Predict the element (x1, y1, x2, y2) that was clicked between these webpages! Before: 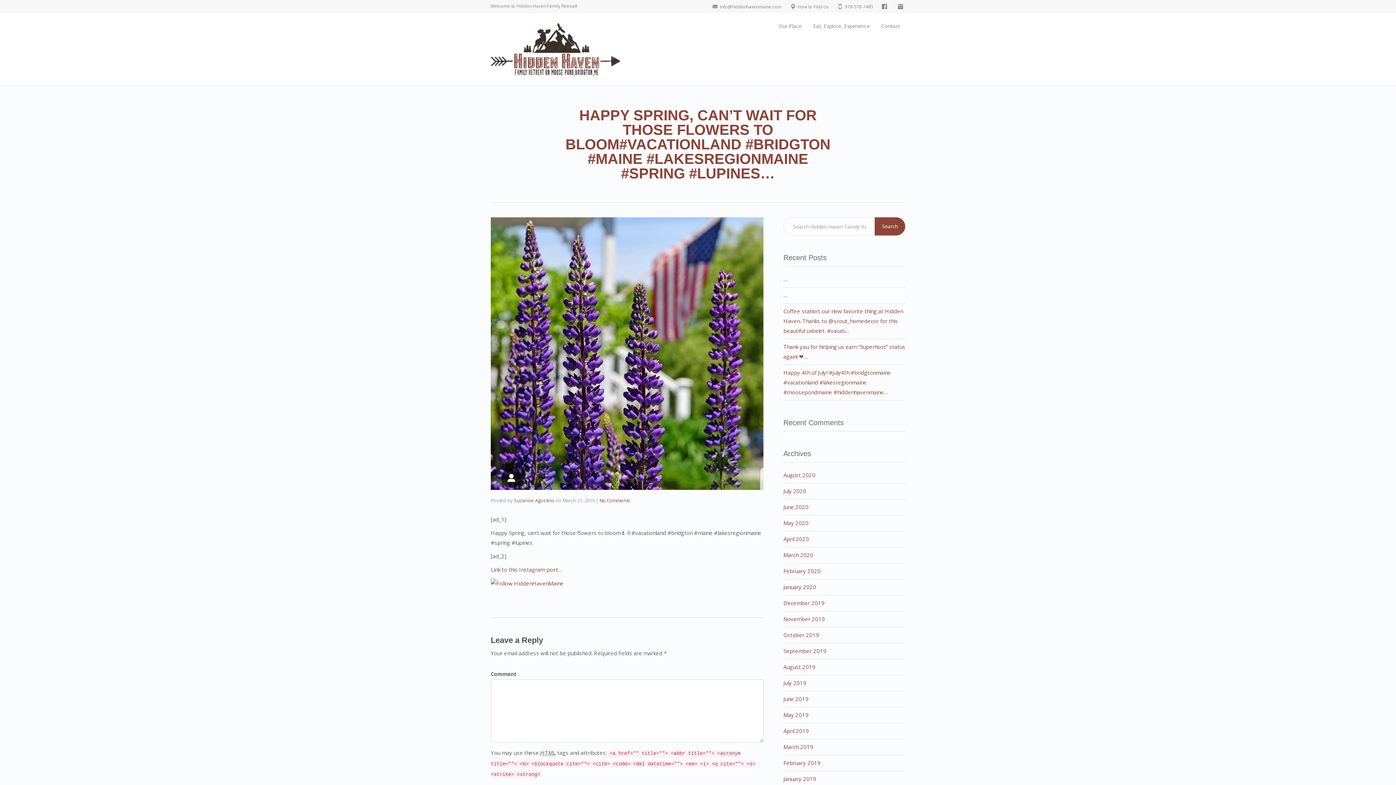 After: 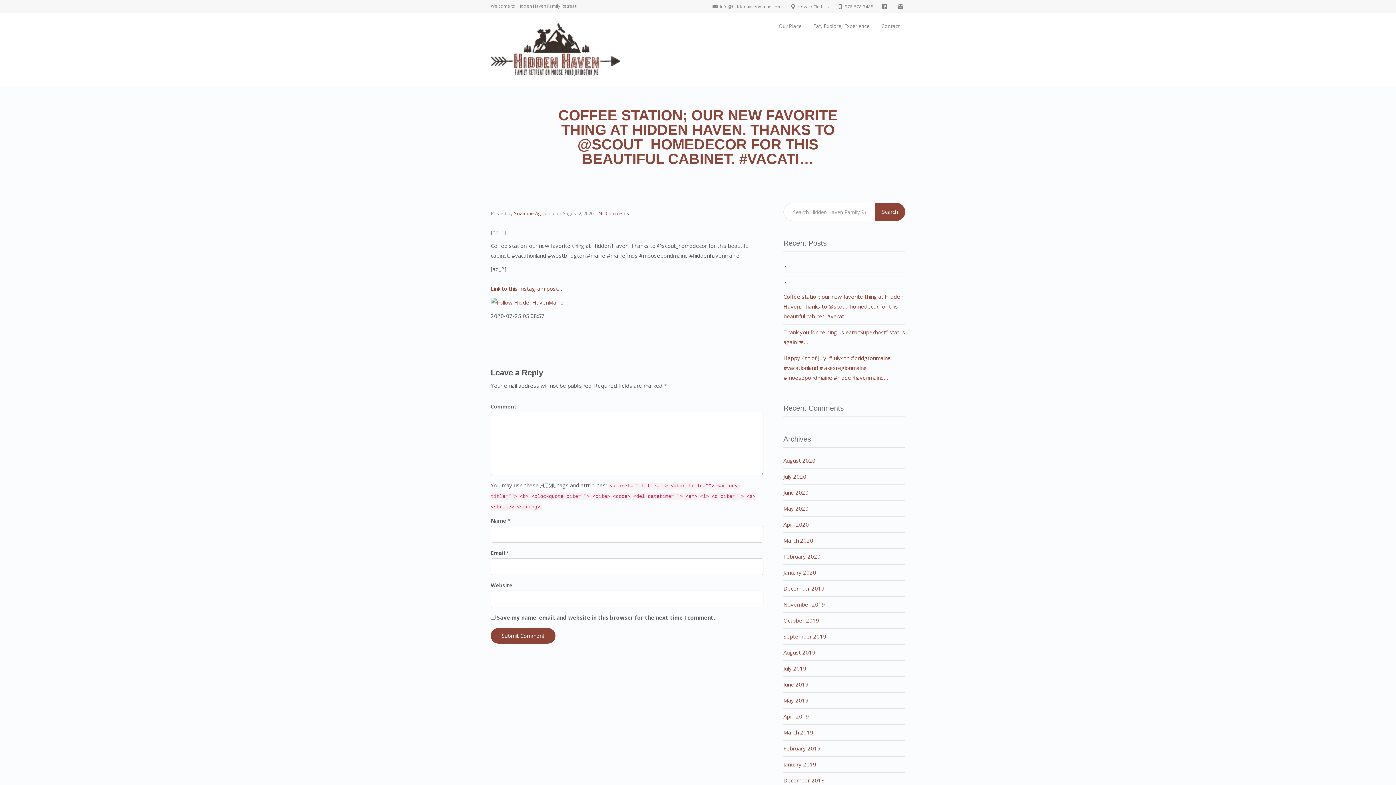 Action: bbox: (783, 307, 903, 334) label: Coffee station; our new favorite thing at Hidden Haven. Thanks to @scout_homedecor for this beautiful cabinet. #vacati…